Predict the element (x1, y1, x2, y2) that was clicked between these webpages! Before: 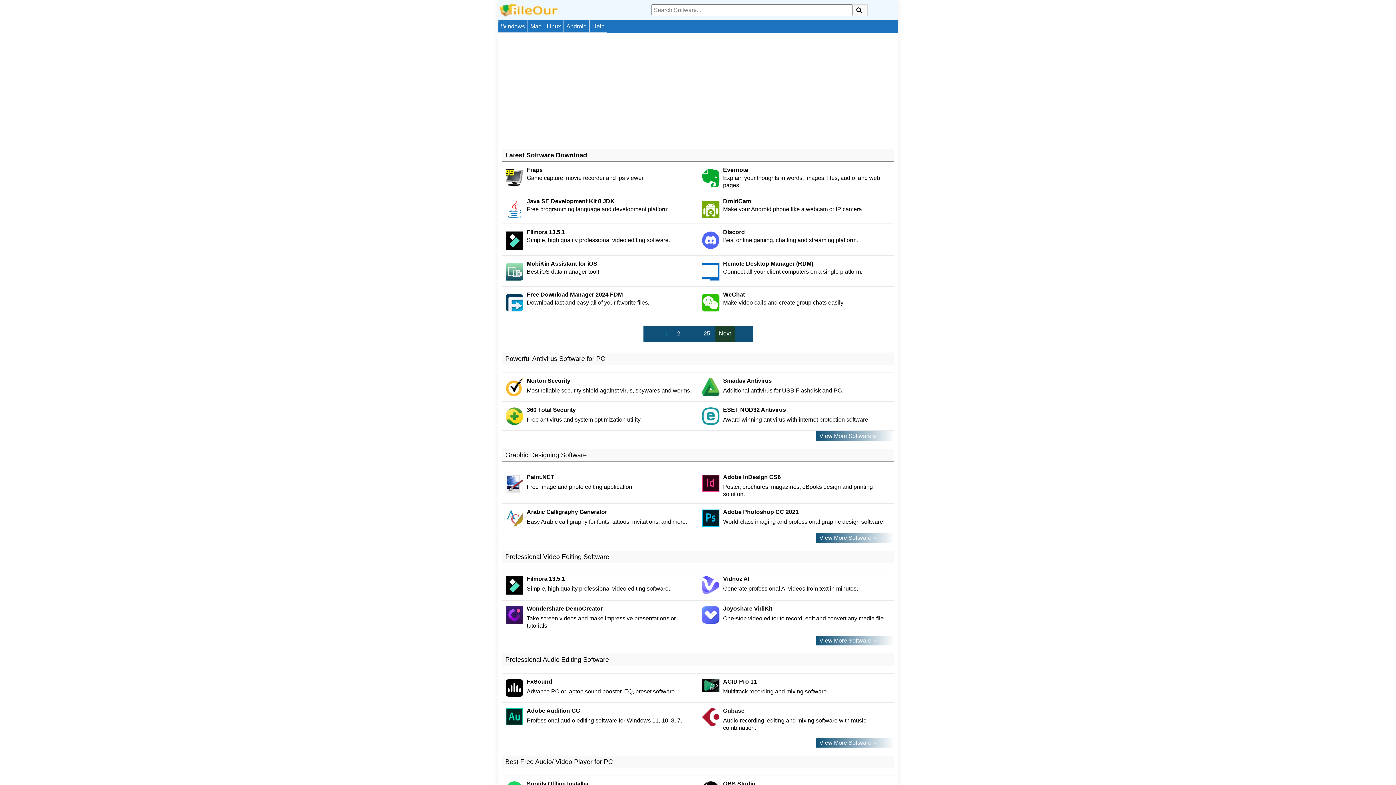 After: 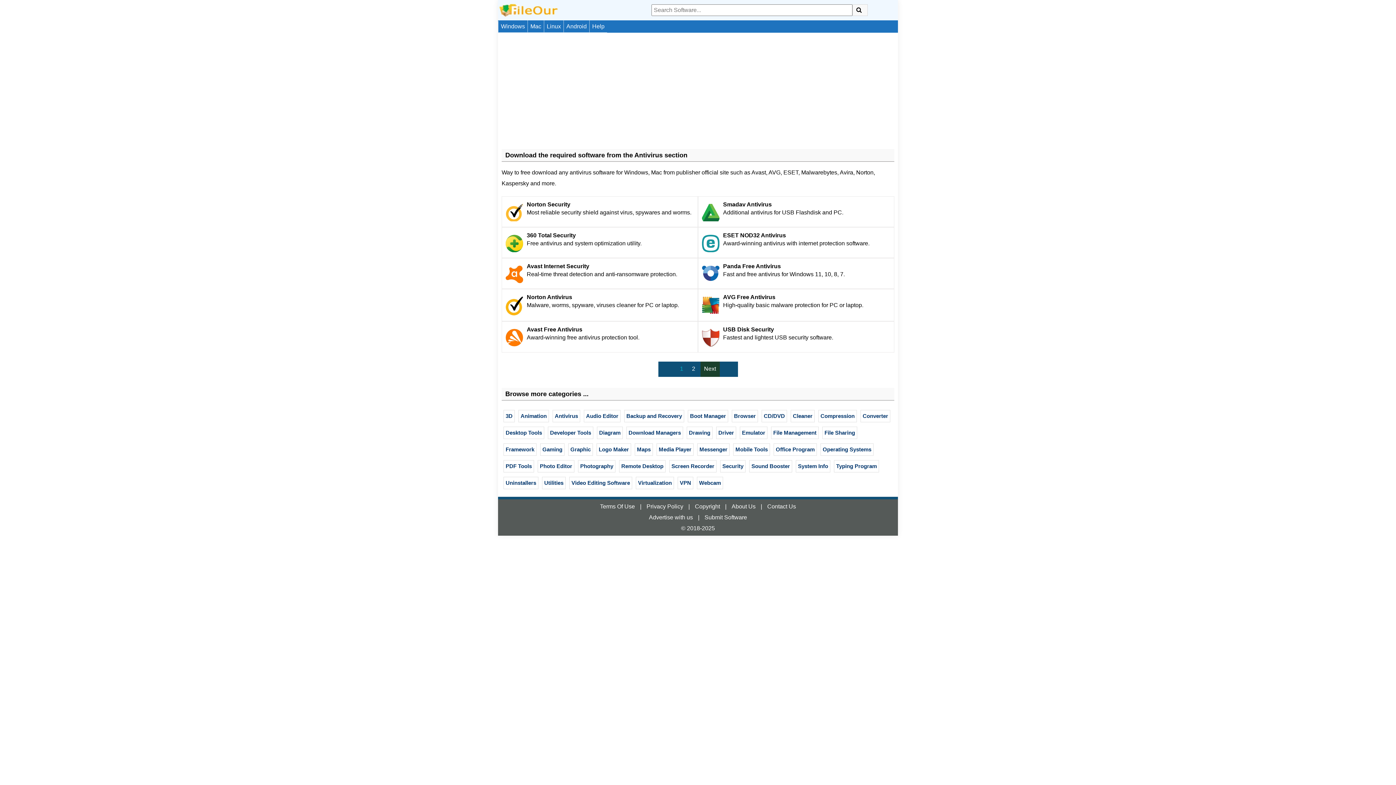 Action: bbox: (816, 431, 894, 441) label: View More Software »